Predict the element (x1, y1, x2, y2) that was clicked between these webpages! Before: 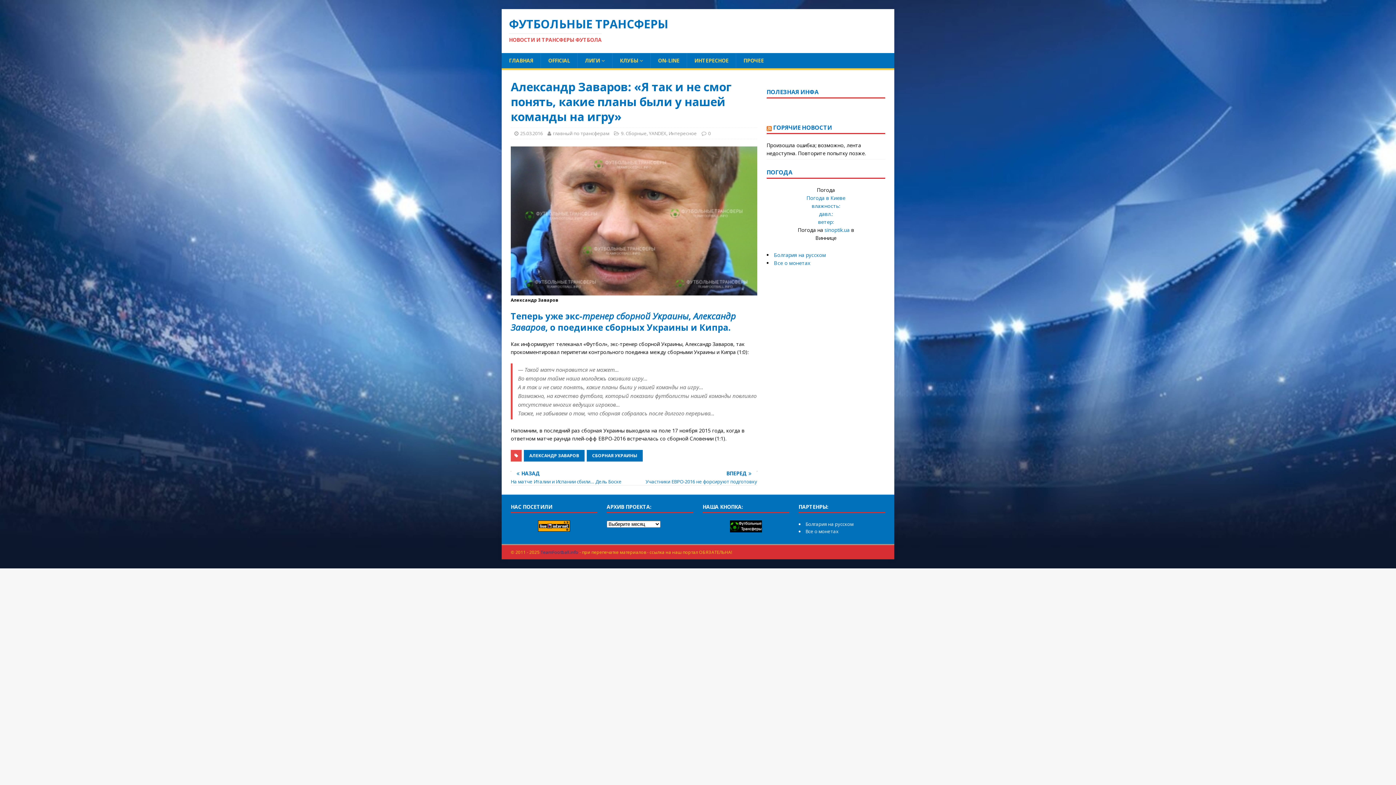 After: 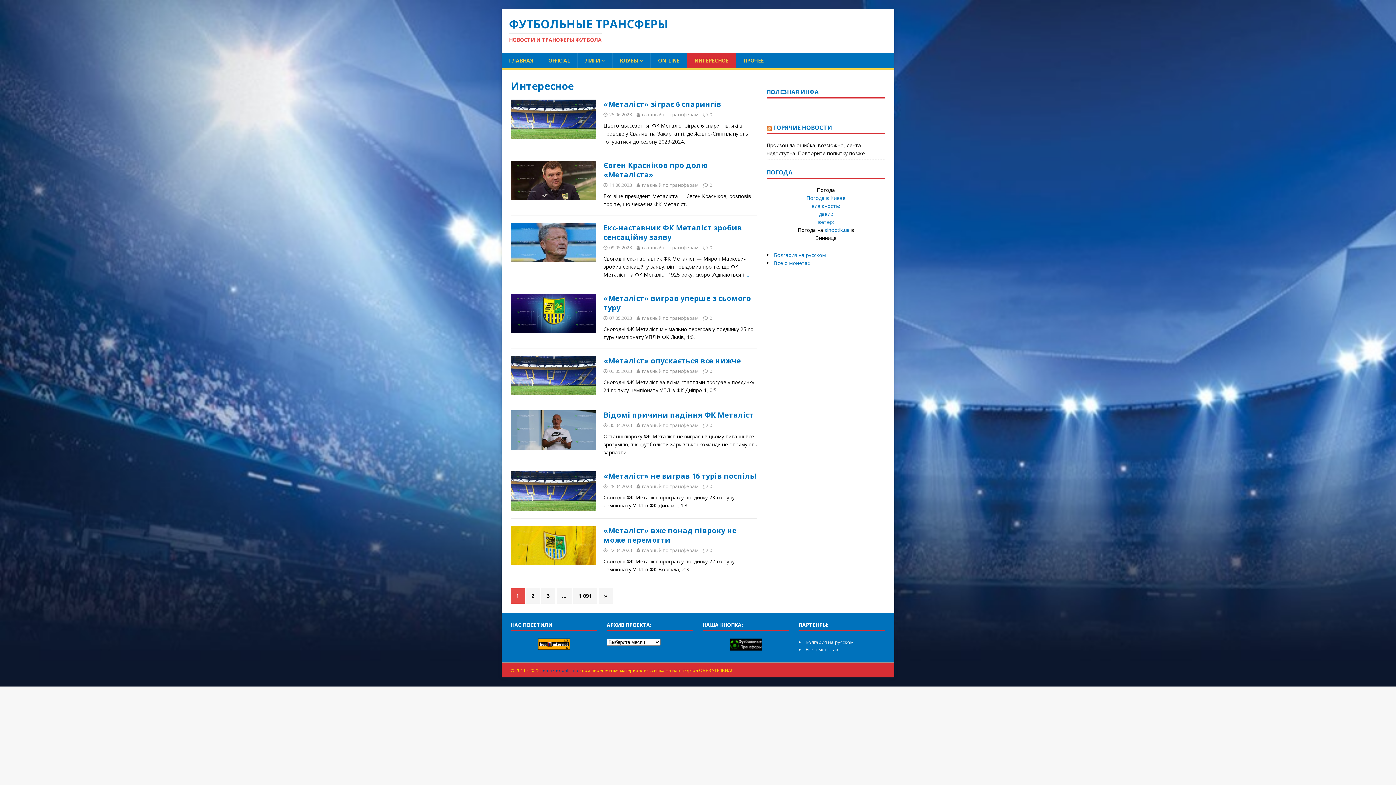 Action: bbox: (668, 130, 697, 136) label: Интересное